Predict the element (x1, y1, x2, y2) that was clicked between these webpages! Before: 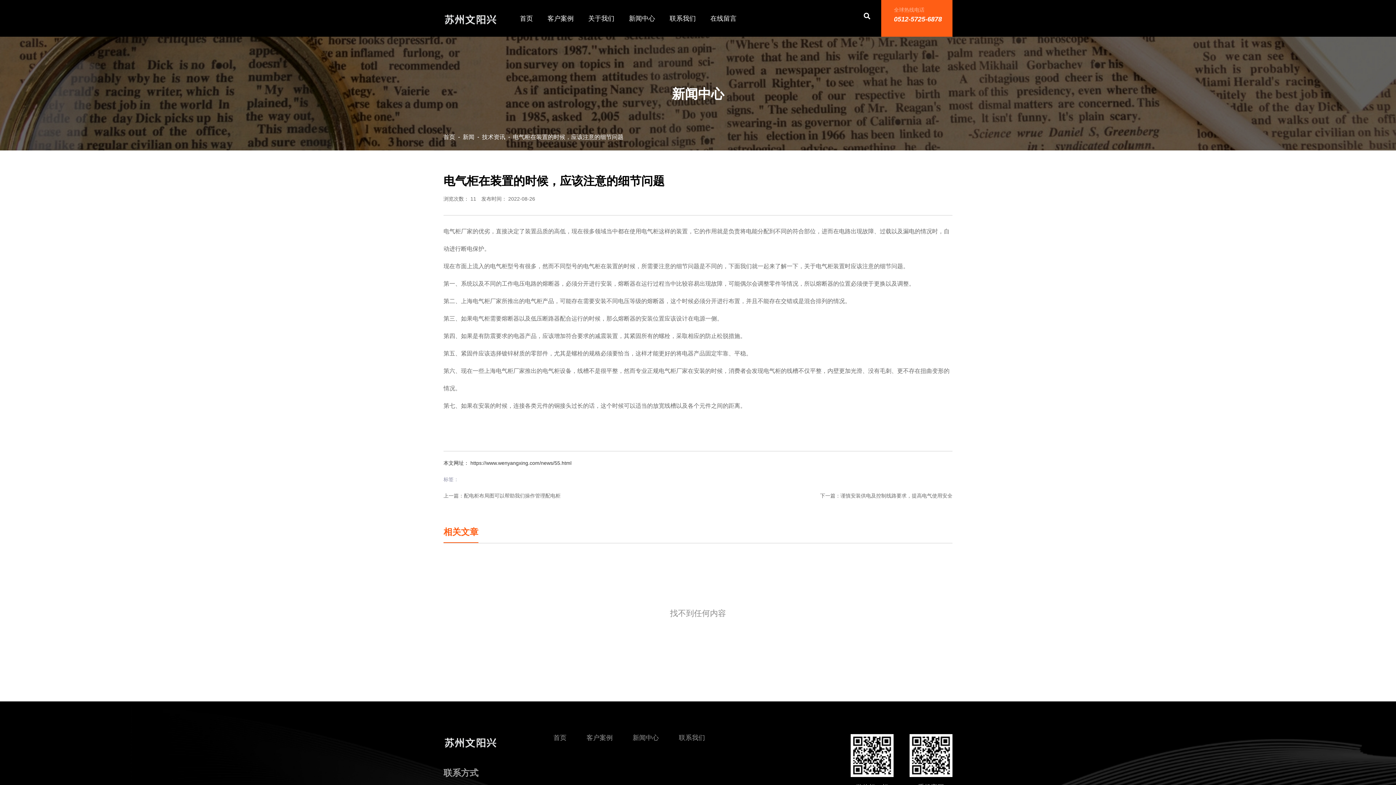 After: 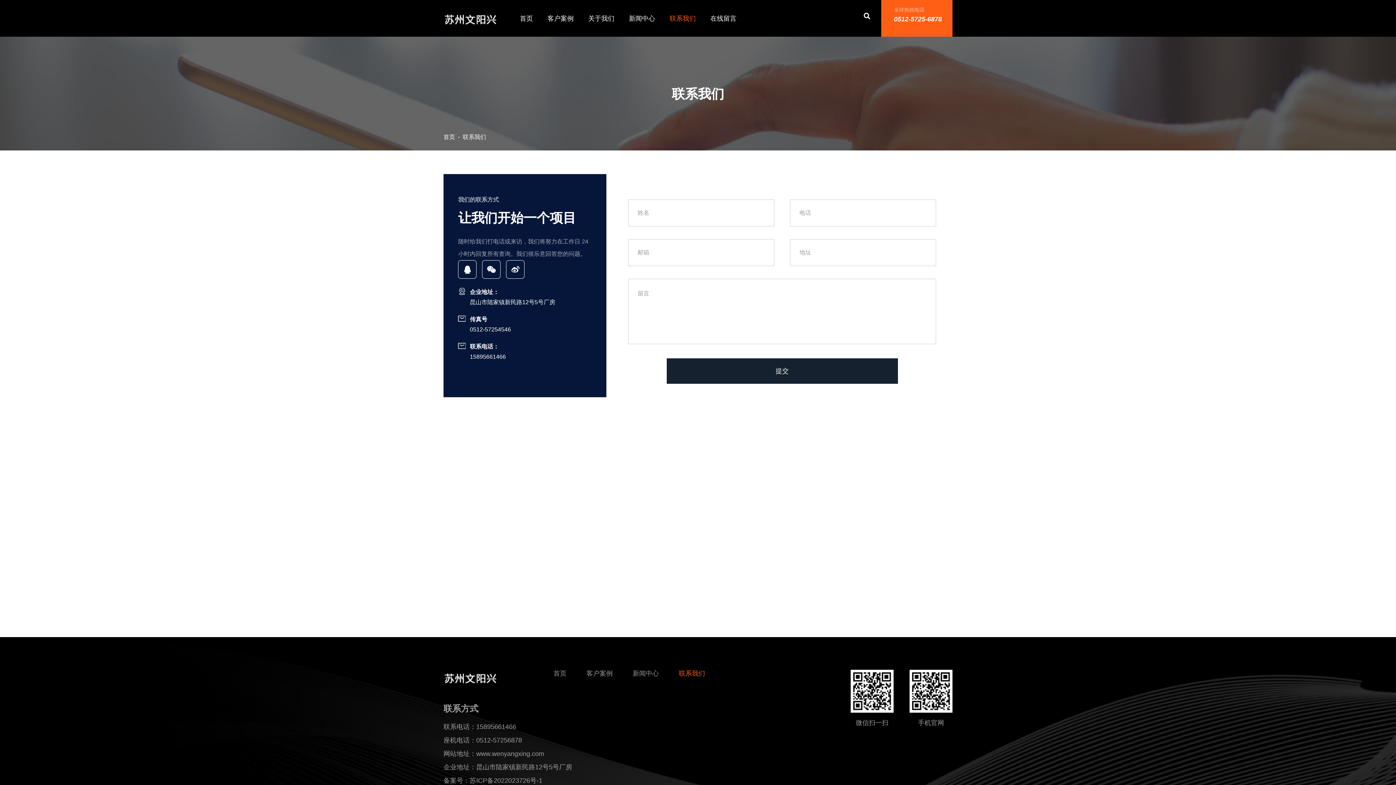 Action: bbox: (679, 734, 705, 741) label: 联系我们